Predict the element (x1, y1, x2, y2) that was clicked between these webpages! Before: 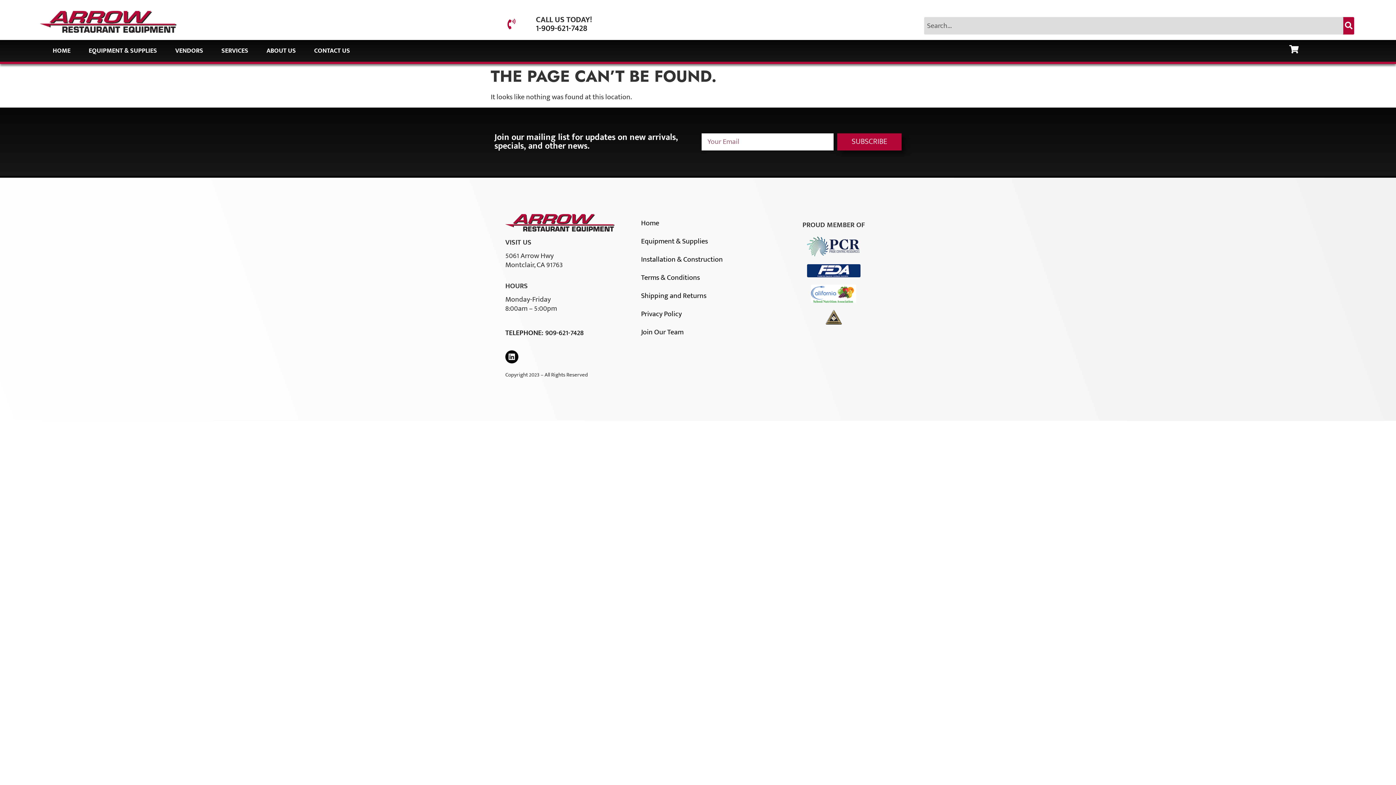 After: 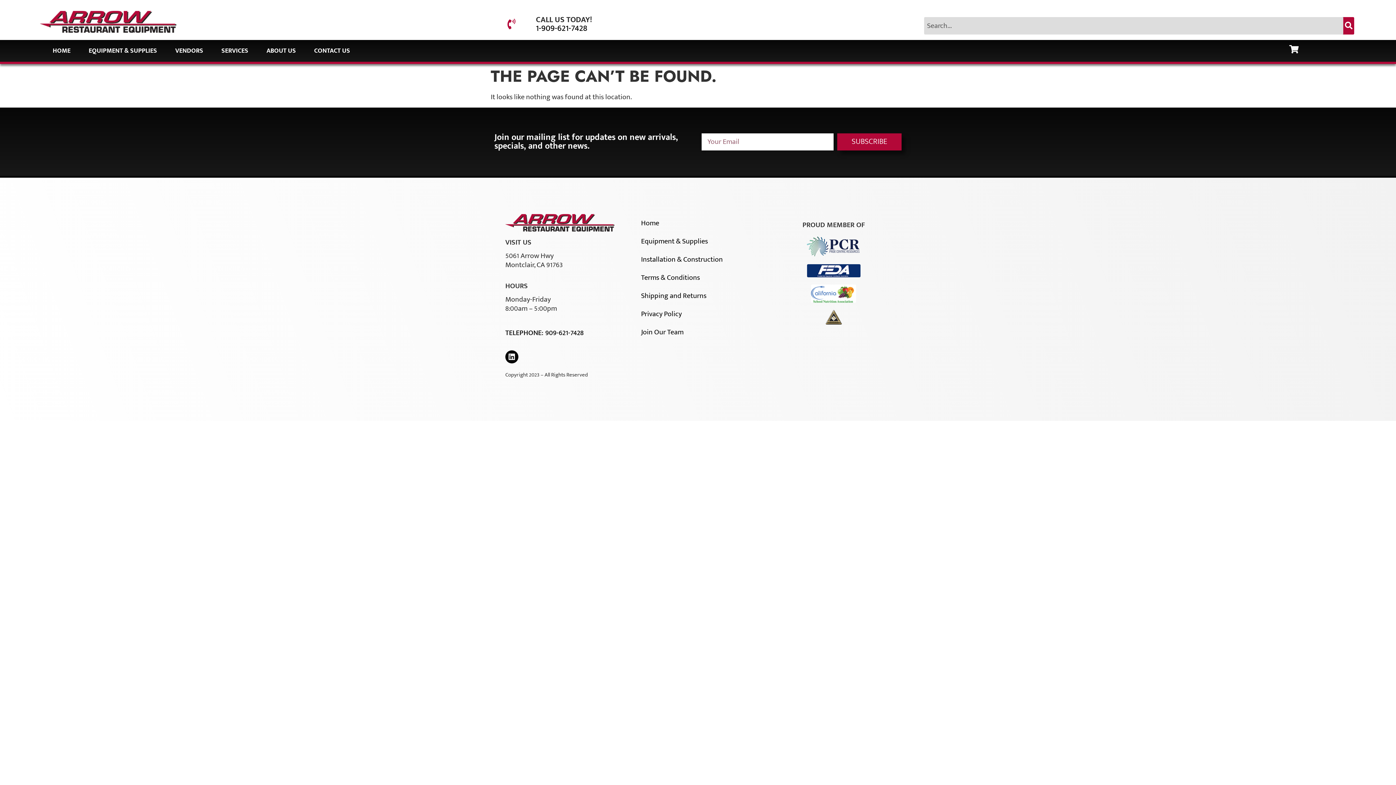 Action: bbox: (779, 236, 888, 257)